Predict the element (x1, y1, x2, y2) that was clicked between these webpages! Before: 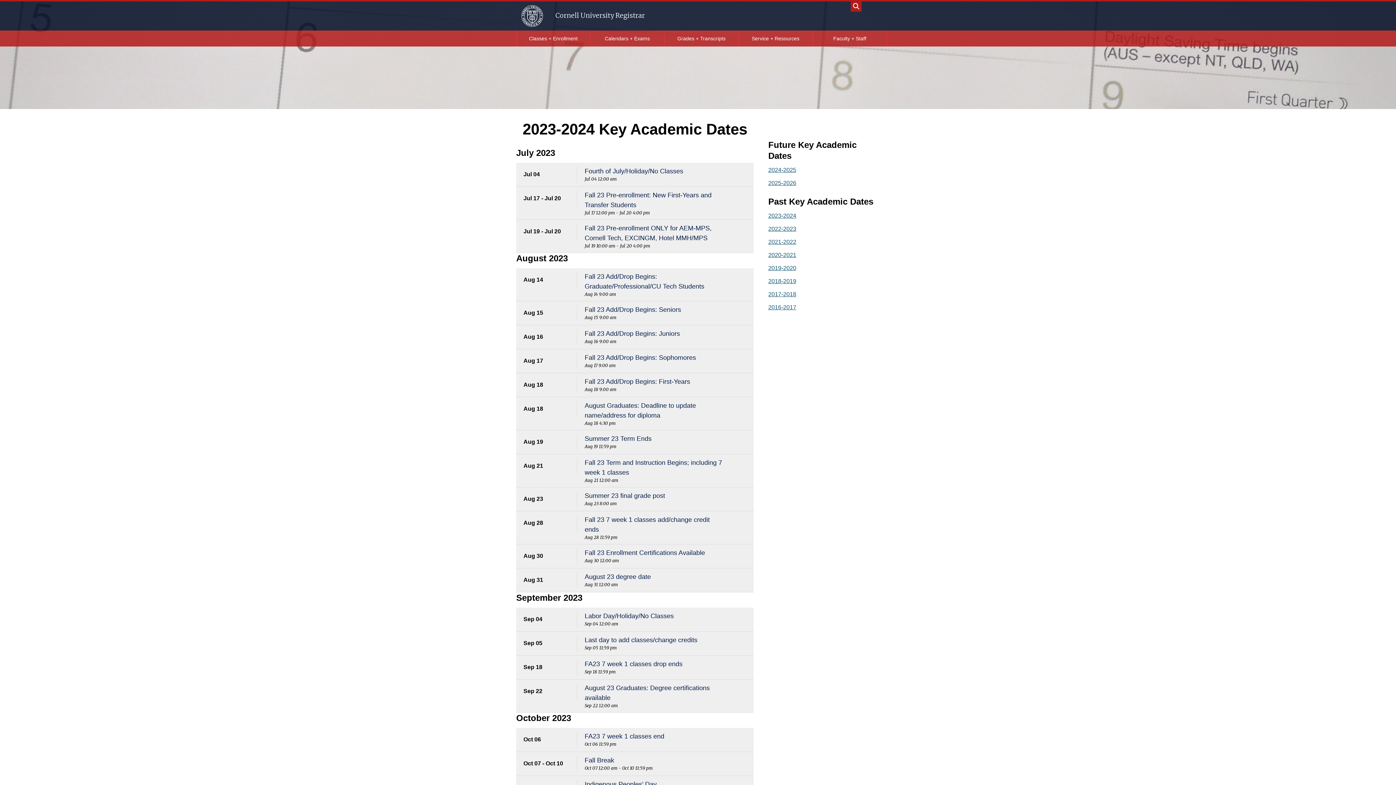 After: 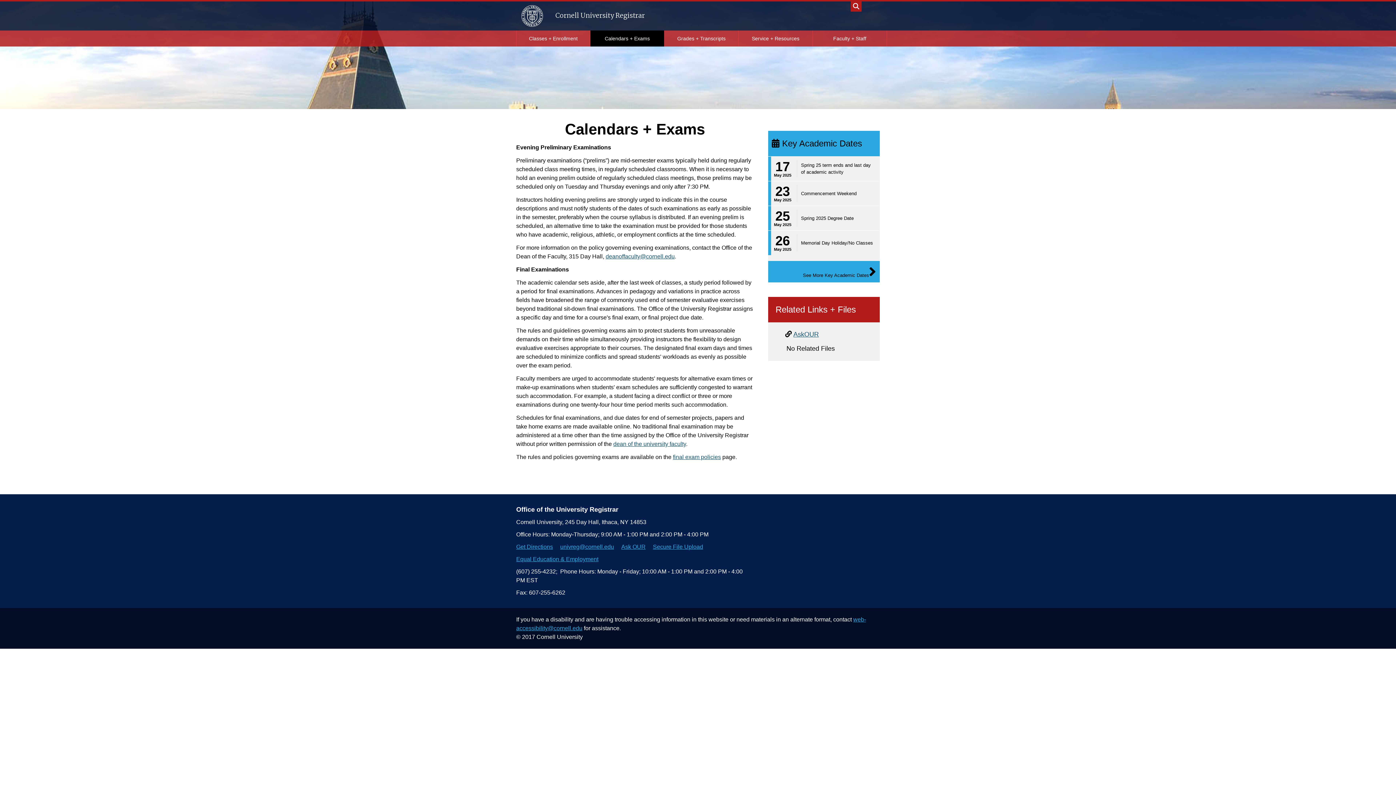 Action: bbox: (590, 30, 664, 46) label: Calendars + Exams